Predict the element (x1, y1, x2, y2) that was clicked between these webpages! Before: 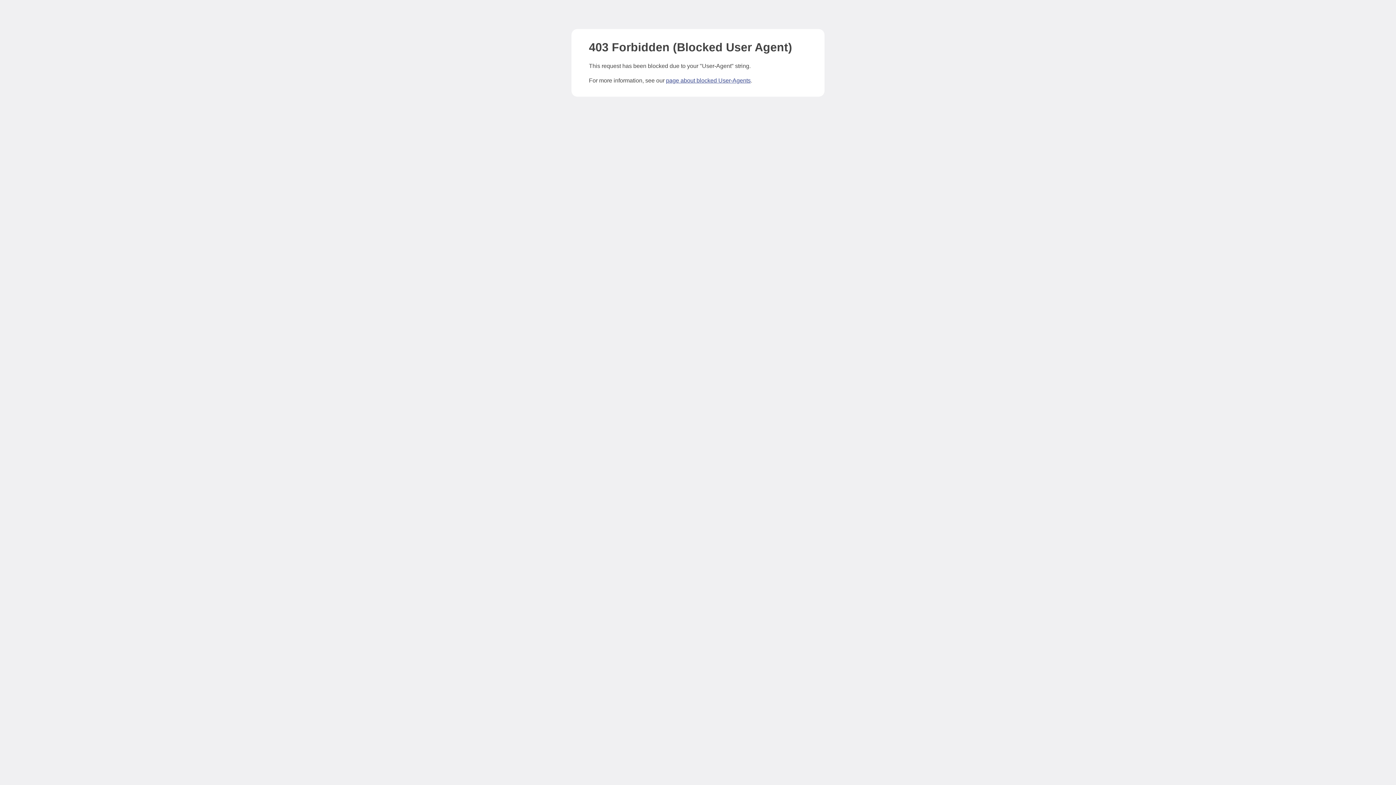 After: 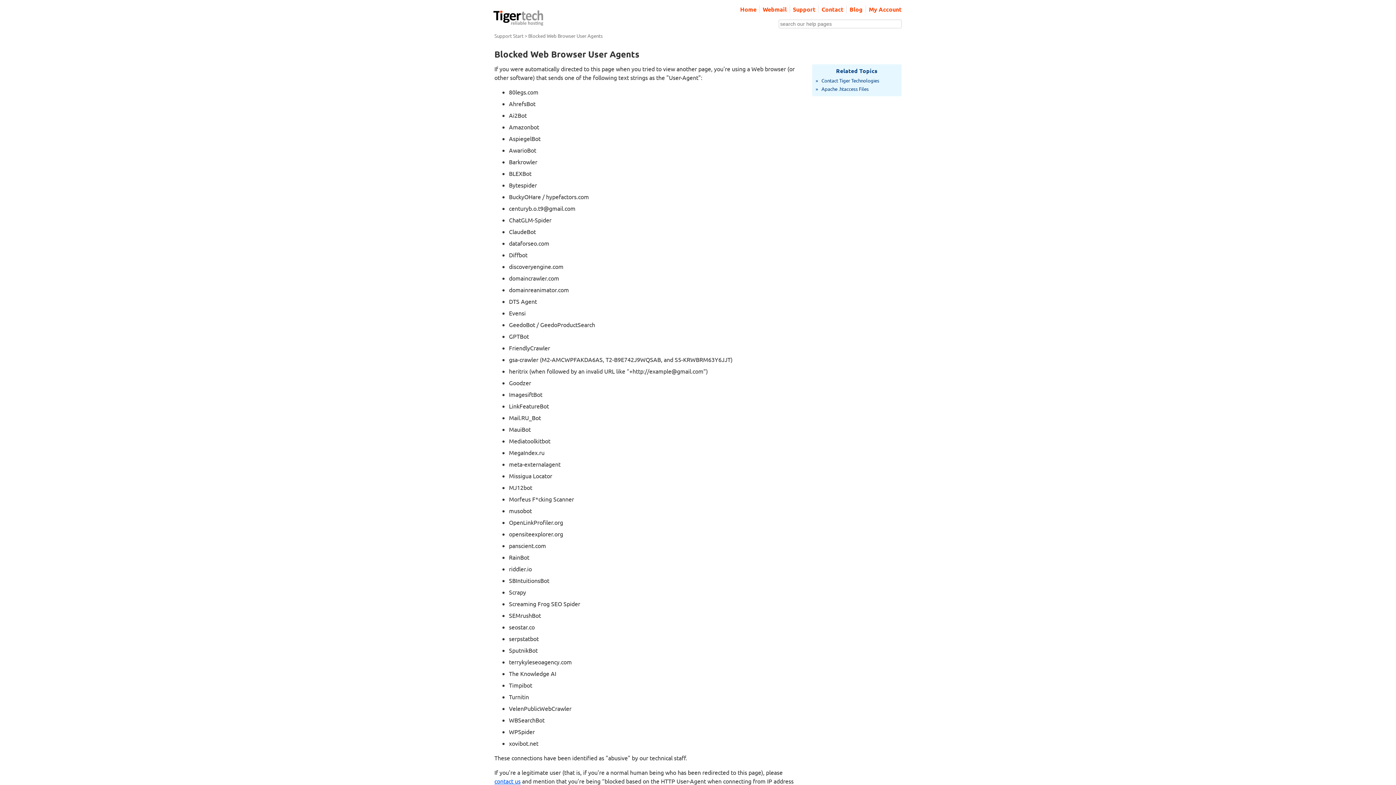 Action: bbox: (666, 77, 750, 83) label: page about blocked User-Agents